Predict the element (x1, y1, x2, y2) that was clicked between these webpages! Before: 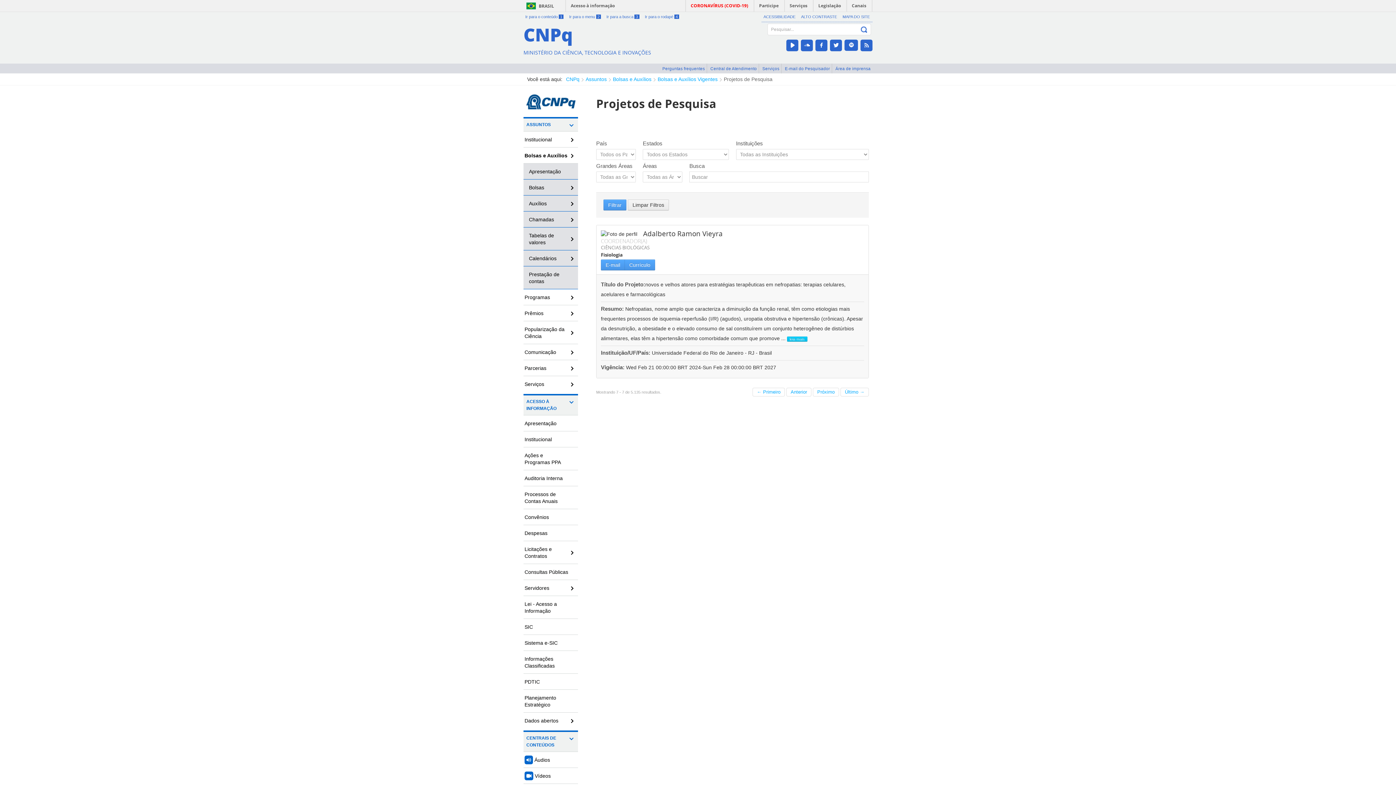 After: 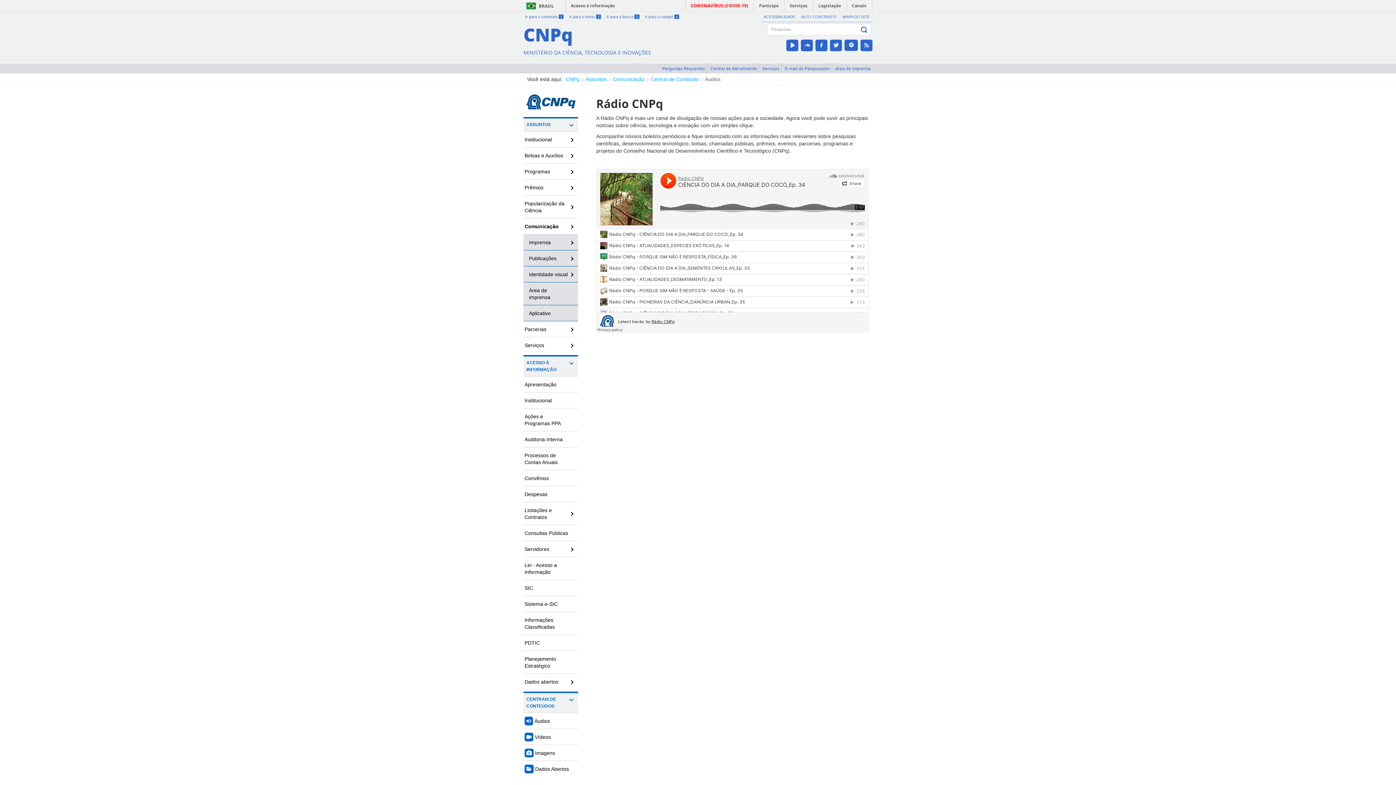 Action: label:  Áudios bbox: (523, 752, 578, 768)